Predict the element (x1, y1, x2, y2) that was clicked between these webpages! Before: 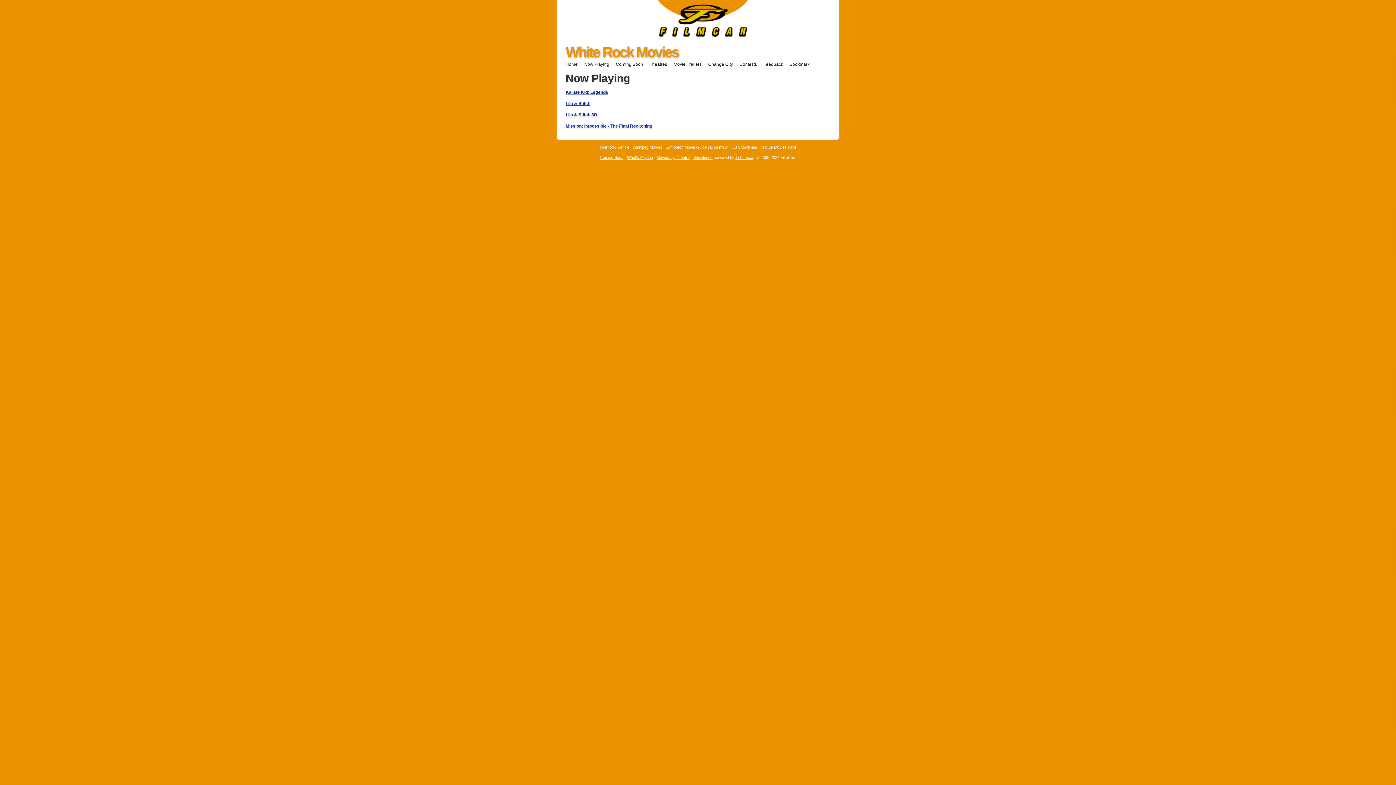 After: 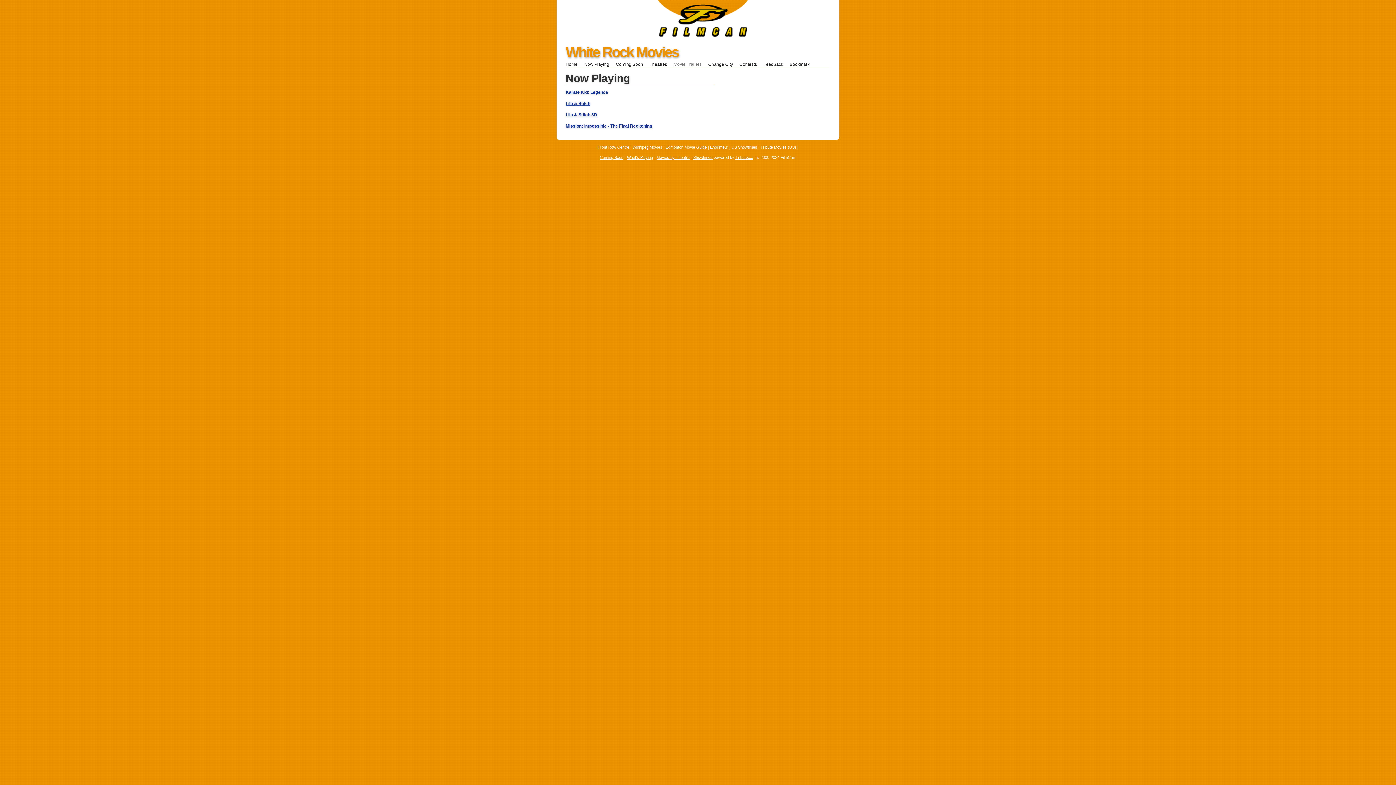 Action: label: Movie Trailers bbox: (673, 61, 701, 66)